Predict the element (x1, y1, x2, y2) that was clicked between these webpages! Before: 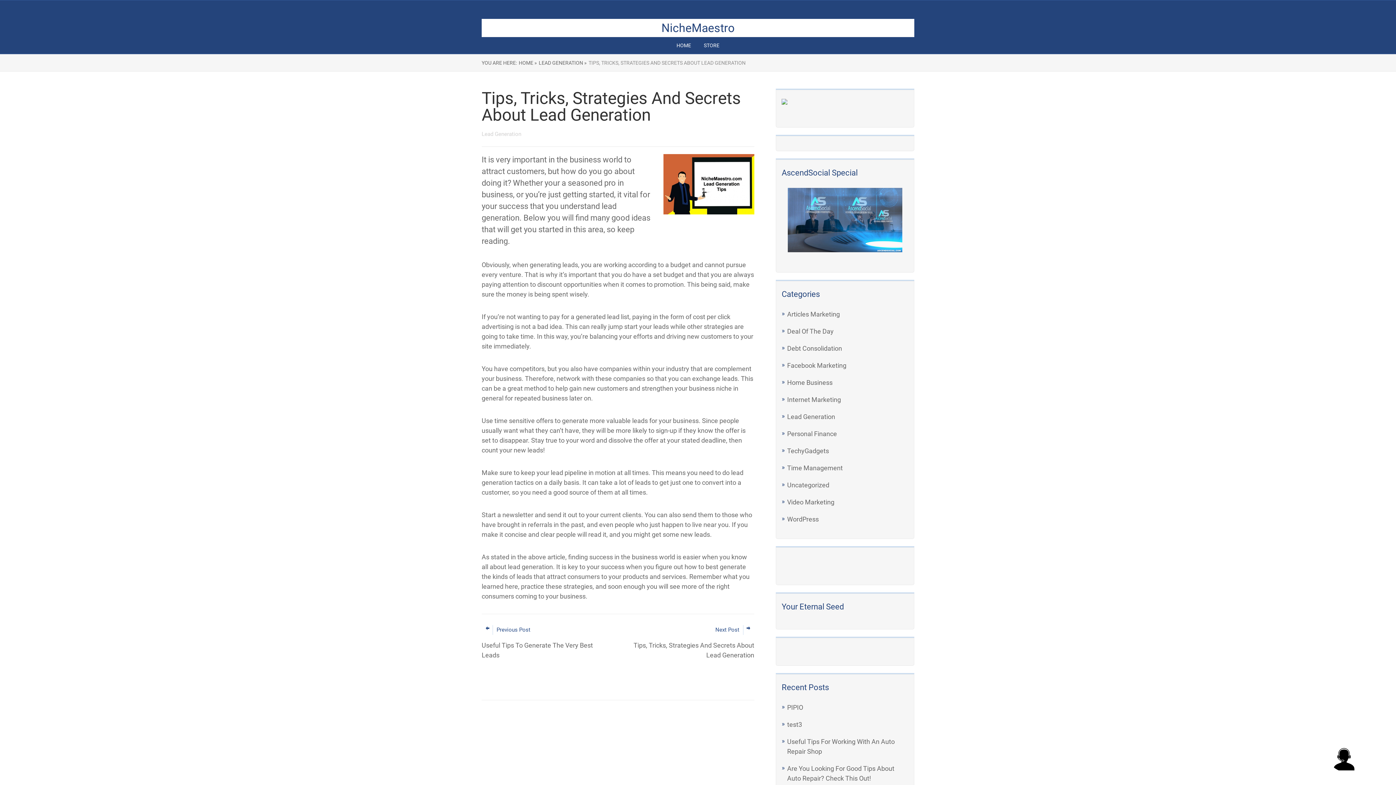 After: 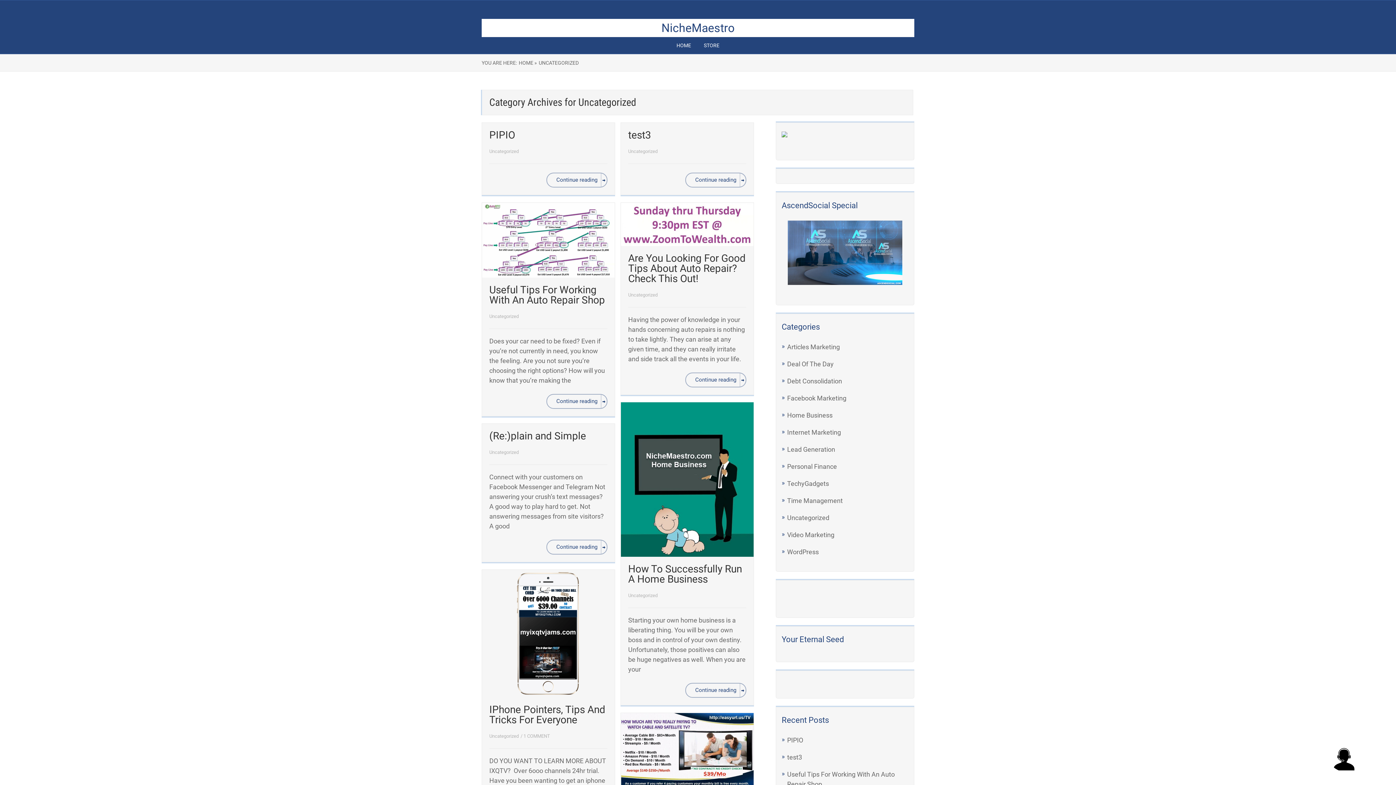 Action: label: Uncategorized bbox: (787, 481, 829, 489)